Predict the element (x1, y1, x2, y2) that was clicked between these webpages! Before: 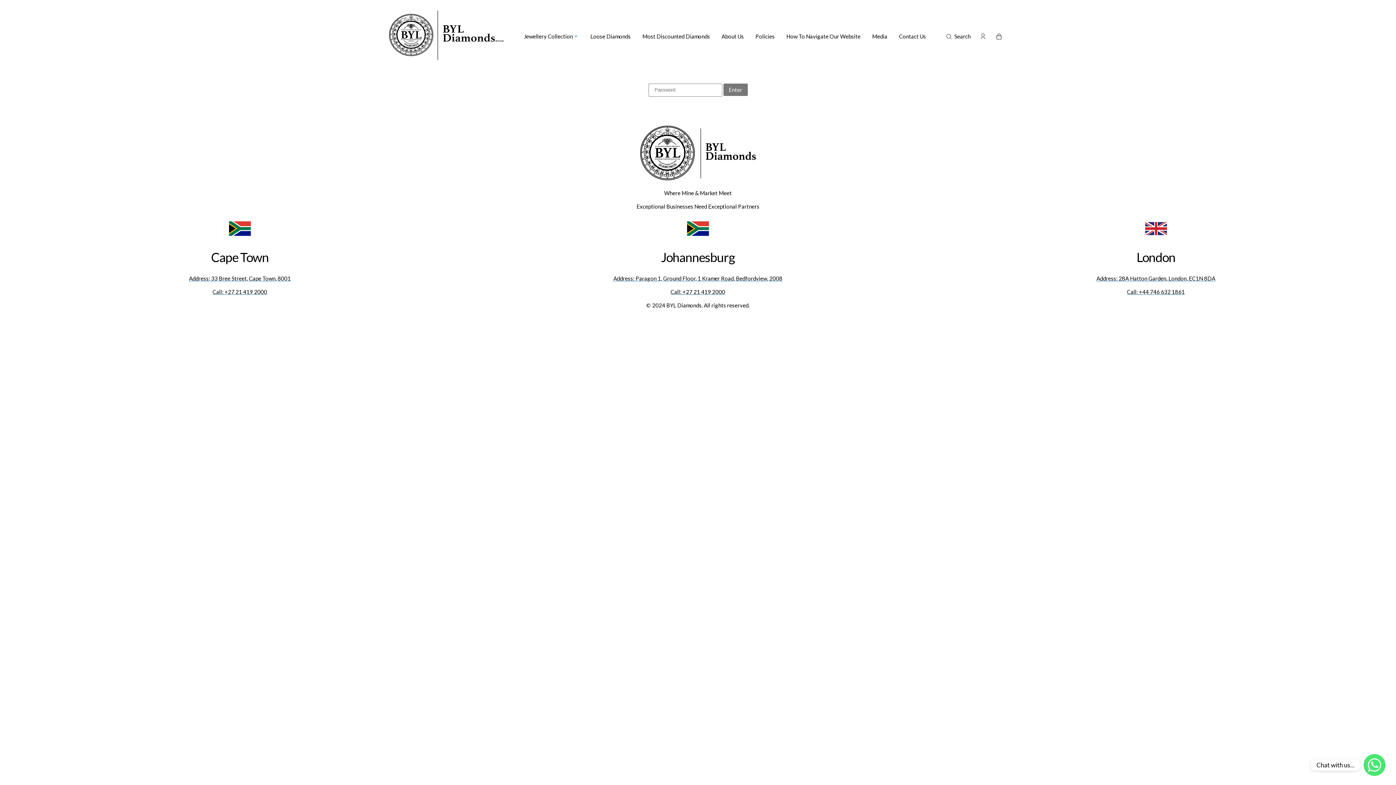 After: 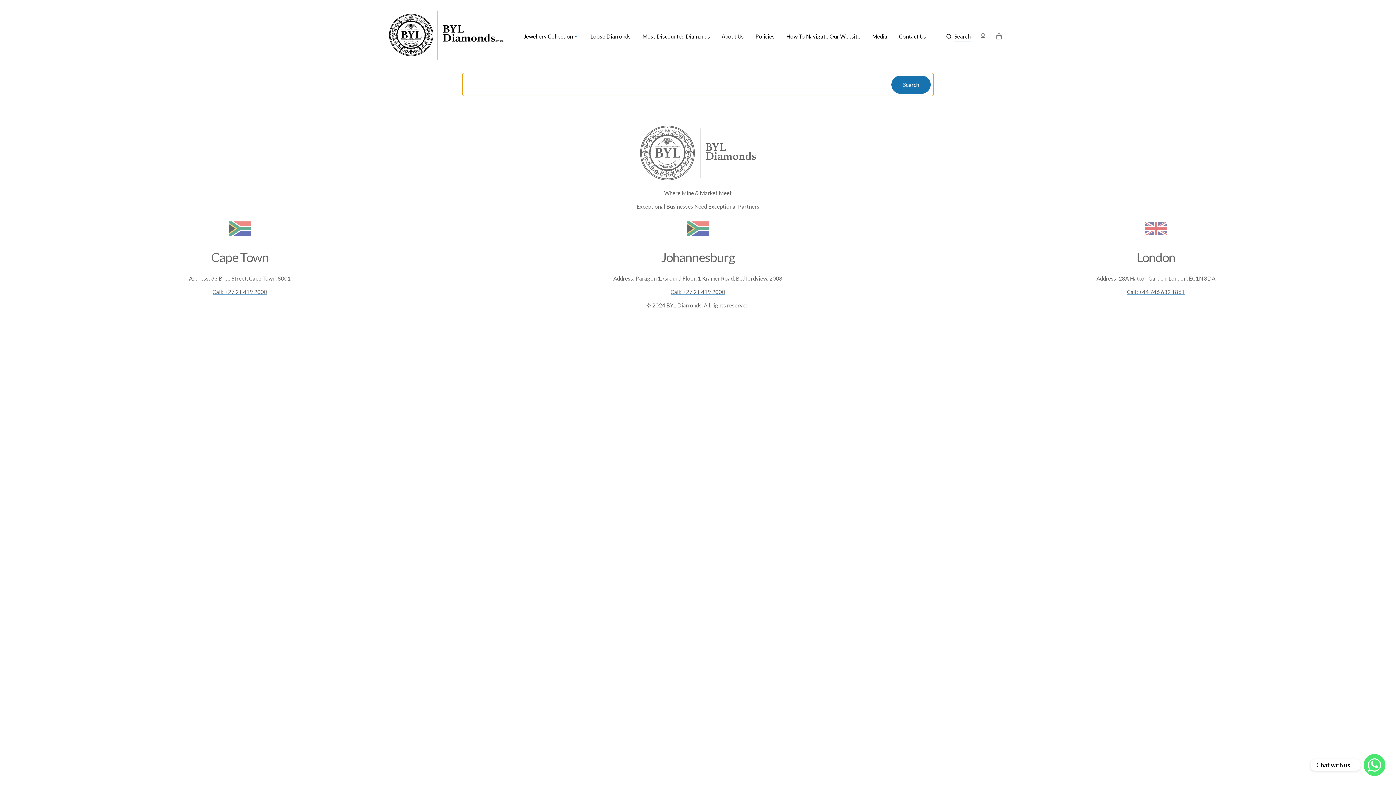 Action: label: Search bbox: (947, 28, 970, 44)